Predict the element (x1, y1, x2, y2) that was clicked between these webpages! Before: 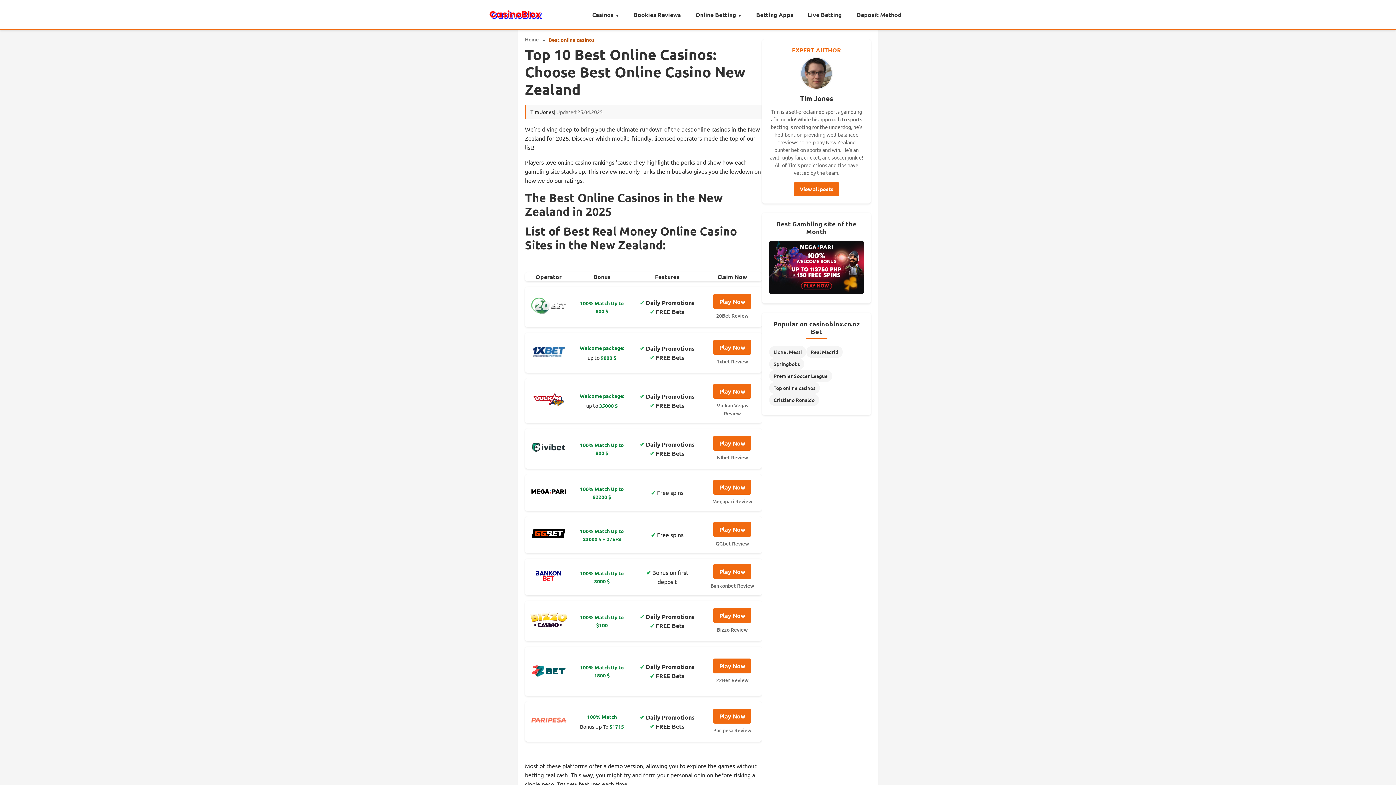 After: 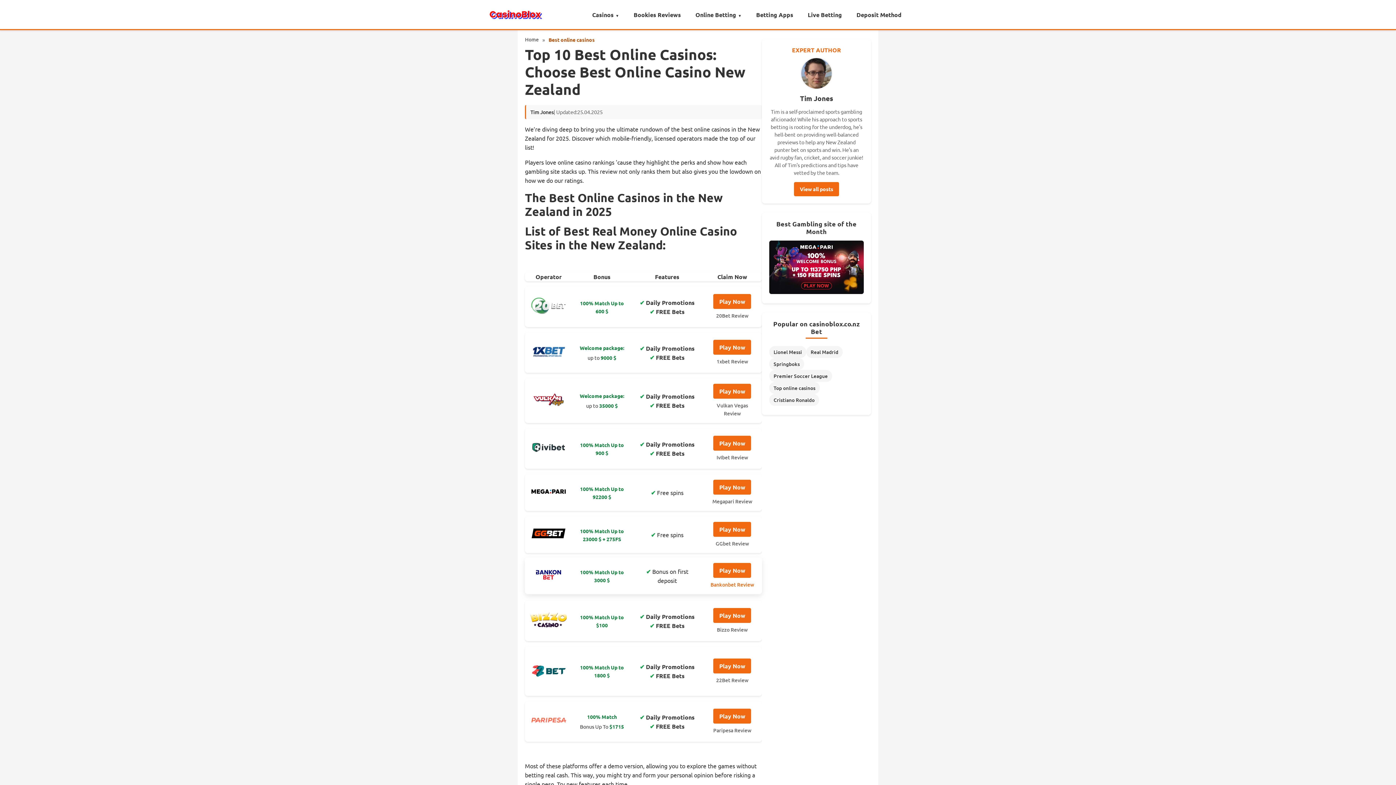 Action: label: Bankonbet Review bbox: (710, 582, 754, 590)